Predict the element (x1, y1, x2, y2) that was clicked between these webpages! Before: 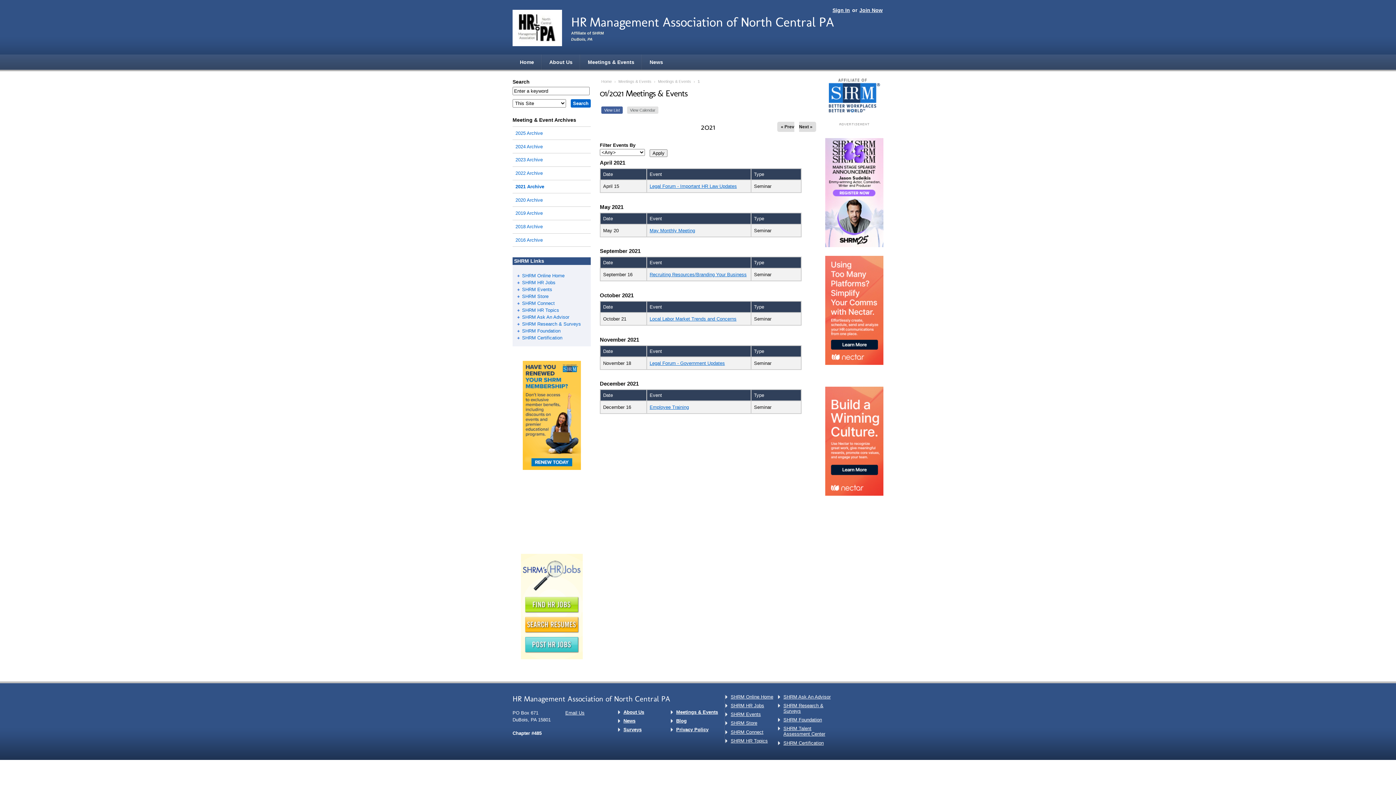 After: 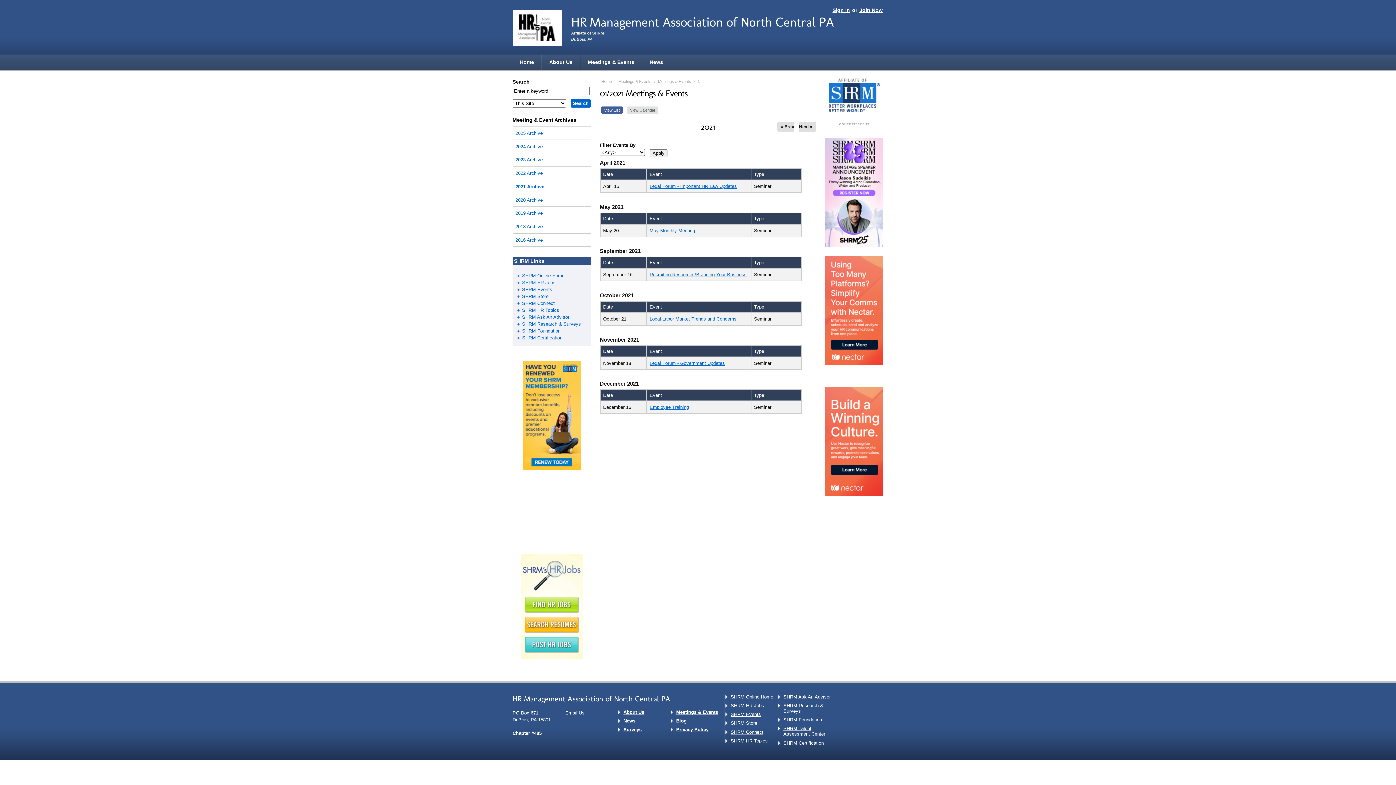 Action: bbox: (522, 279, 588, 286) label: SHRM HR Jobs